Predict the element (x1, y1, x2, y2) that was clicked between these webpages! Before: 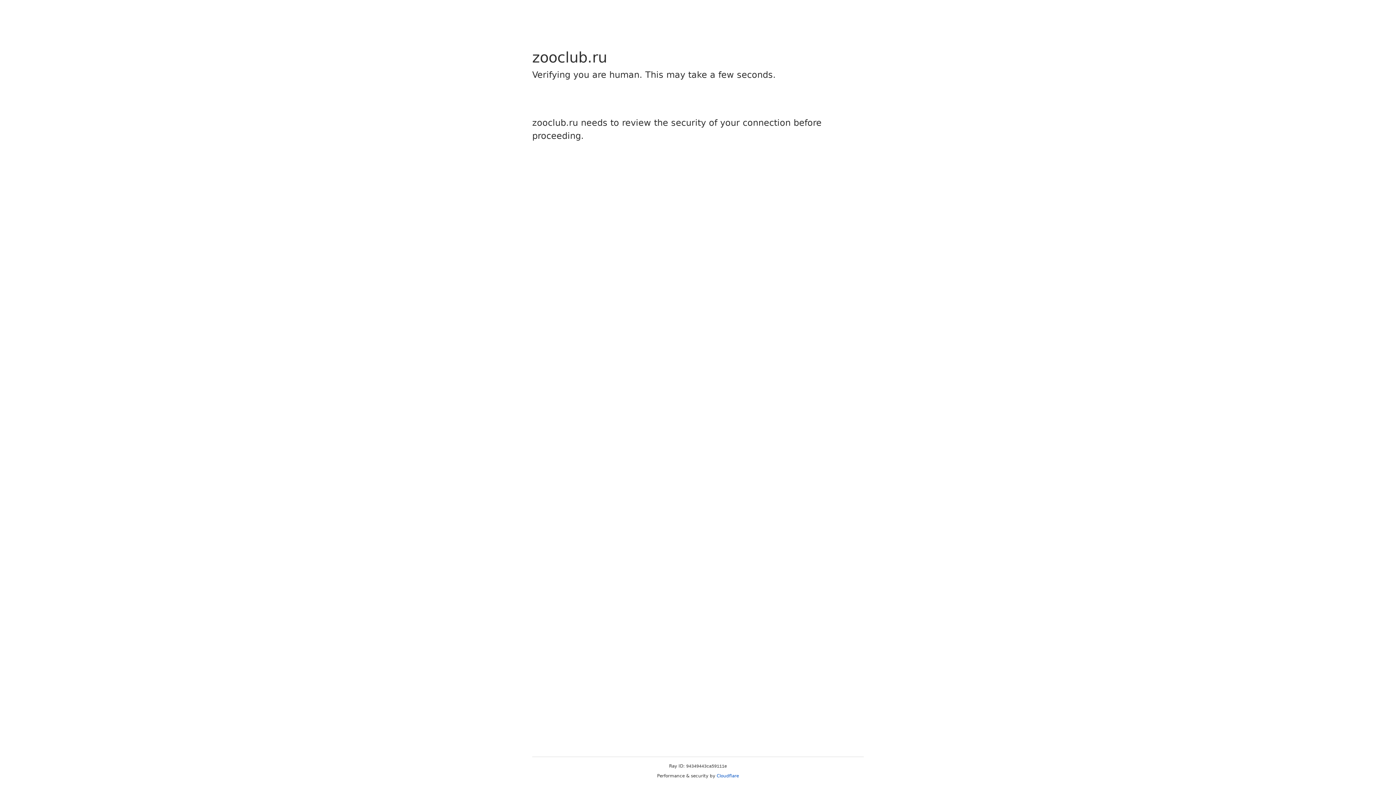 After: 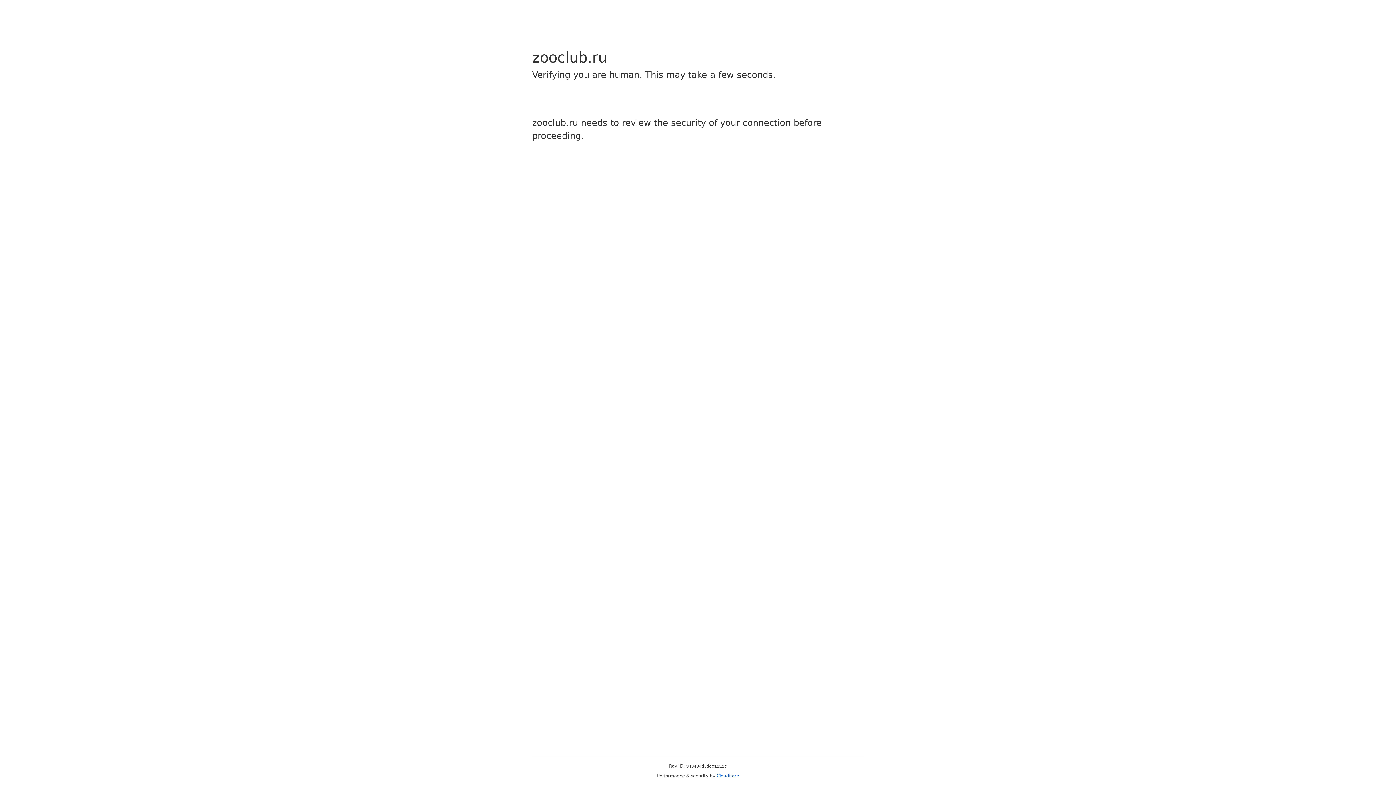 Action: label: Cloudflare bbox: (716, 773, 739, 778)